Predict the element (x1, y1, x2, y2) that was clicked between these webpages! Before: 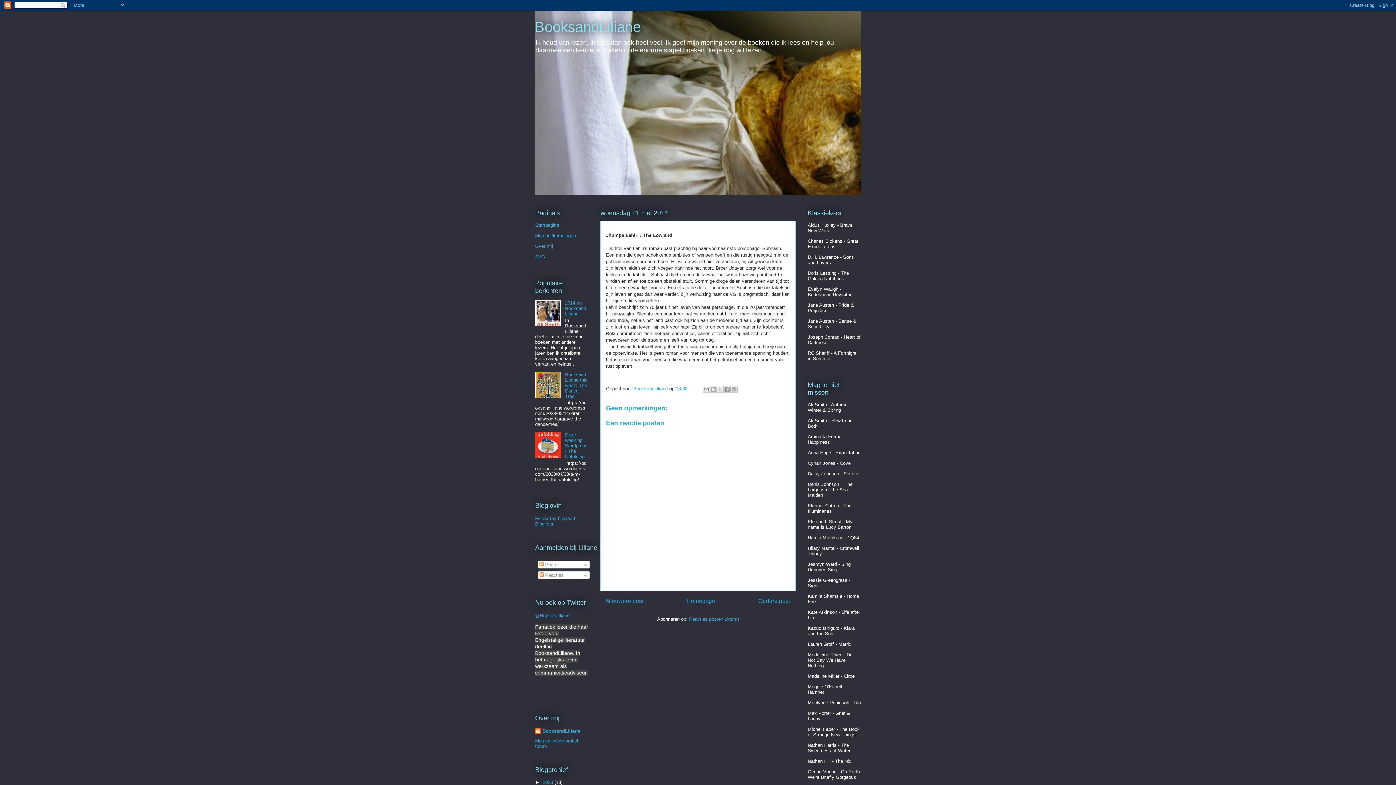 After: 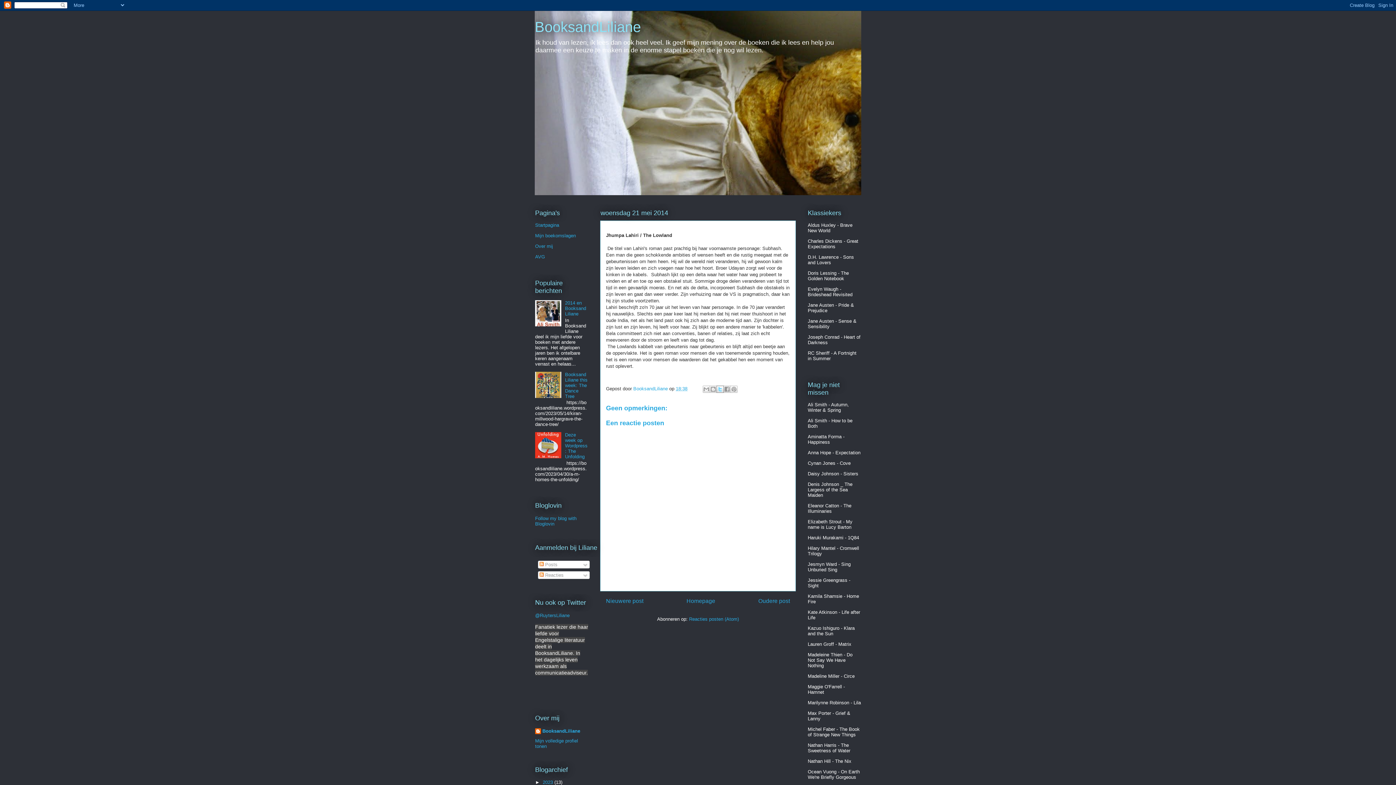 Action: bbox: (716, 385, 724, 393) label: Delen via X